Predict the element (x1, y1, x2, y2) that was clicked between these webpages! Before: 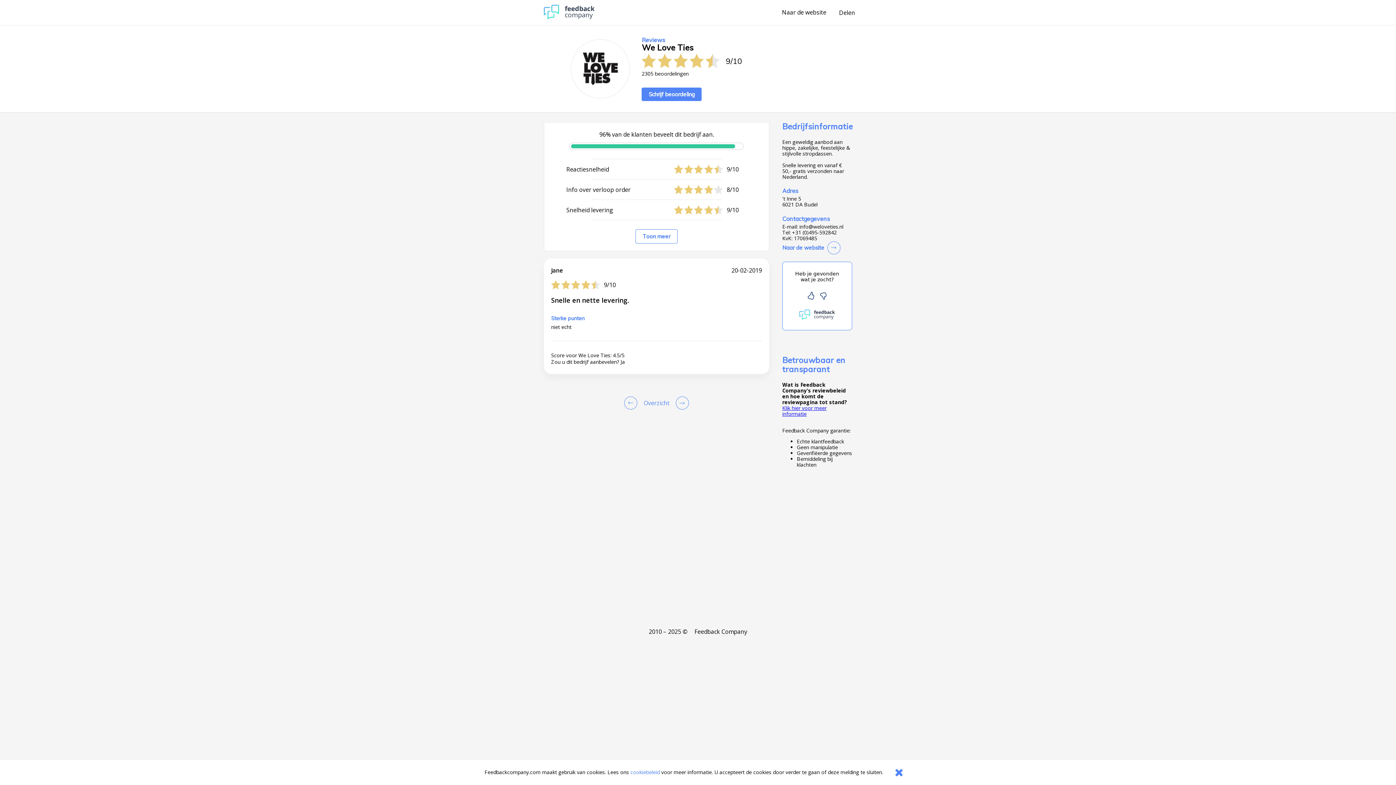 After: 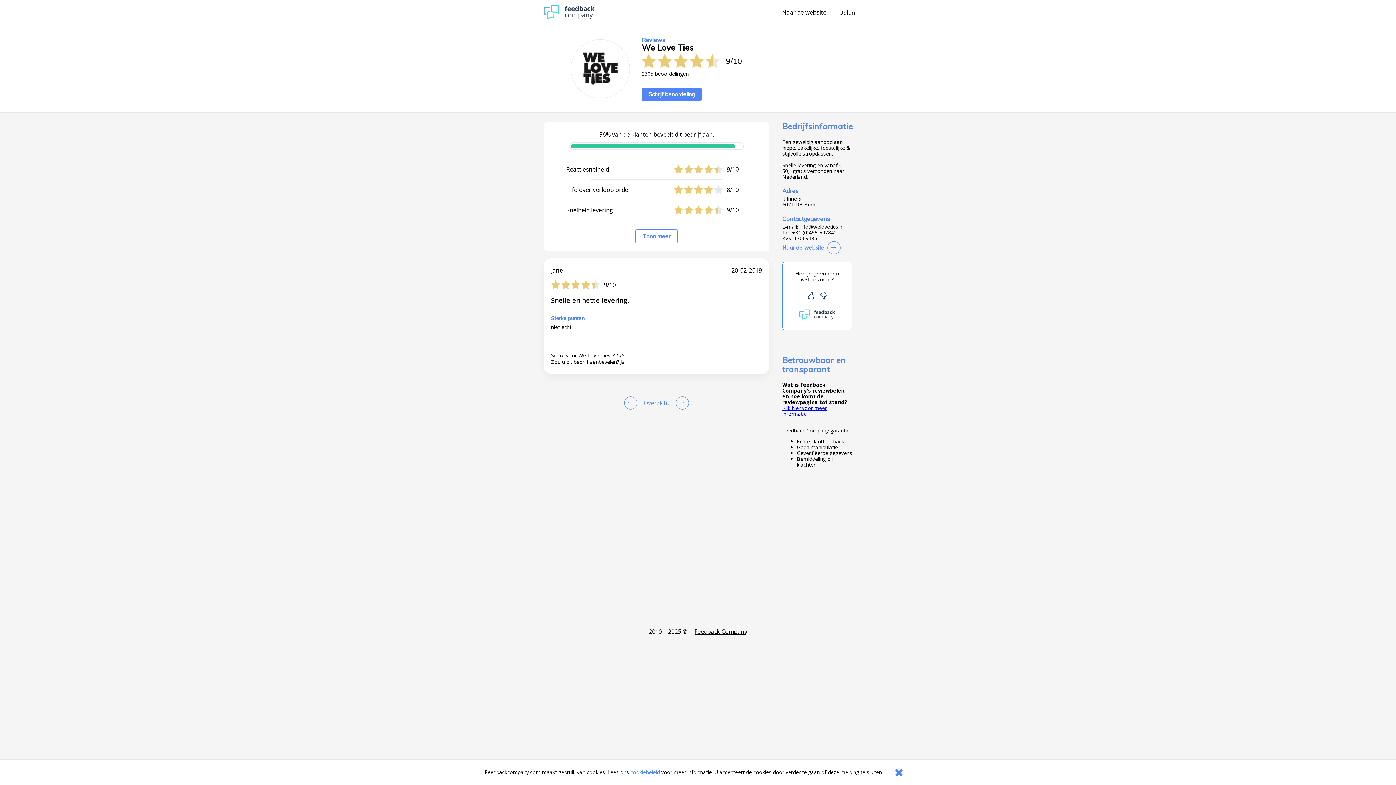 Action: bbox: (694, 628, 747, 635) label: Feedback Company